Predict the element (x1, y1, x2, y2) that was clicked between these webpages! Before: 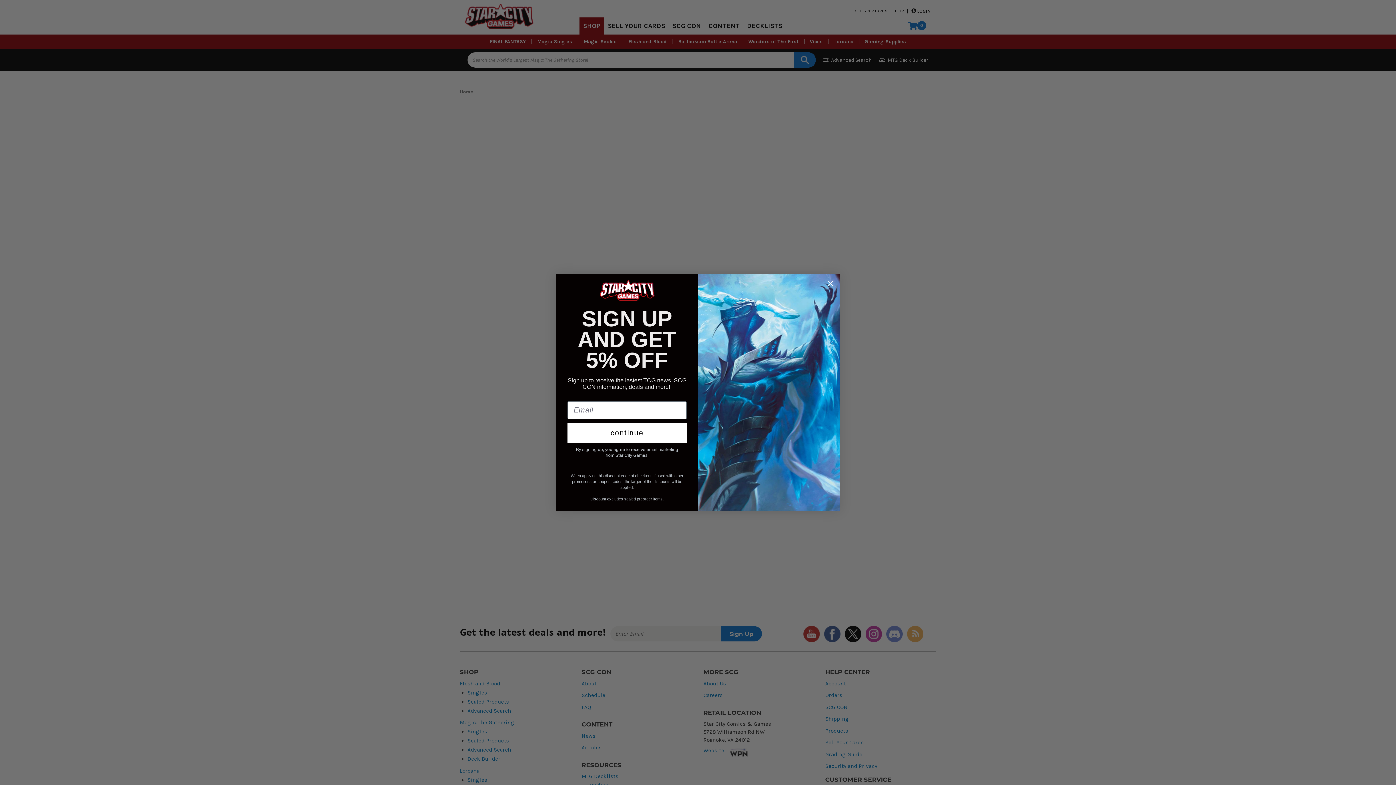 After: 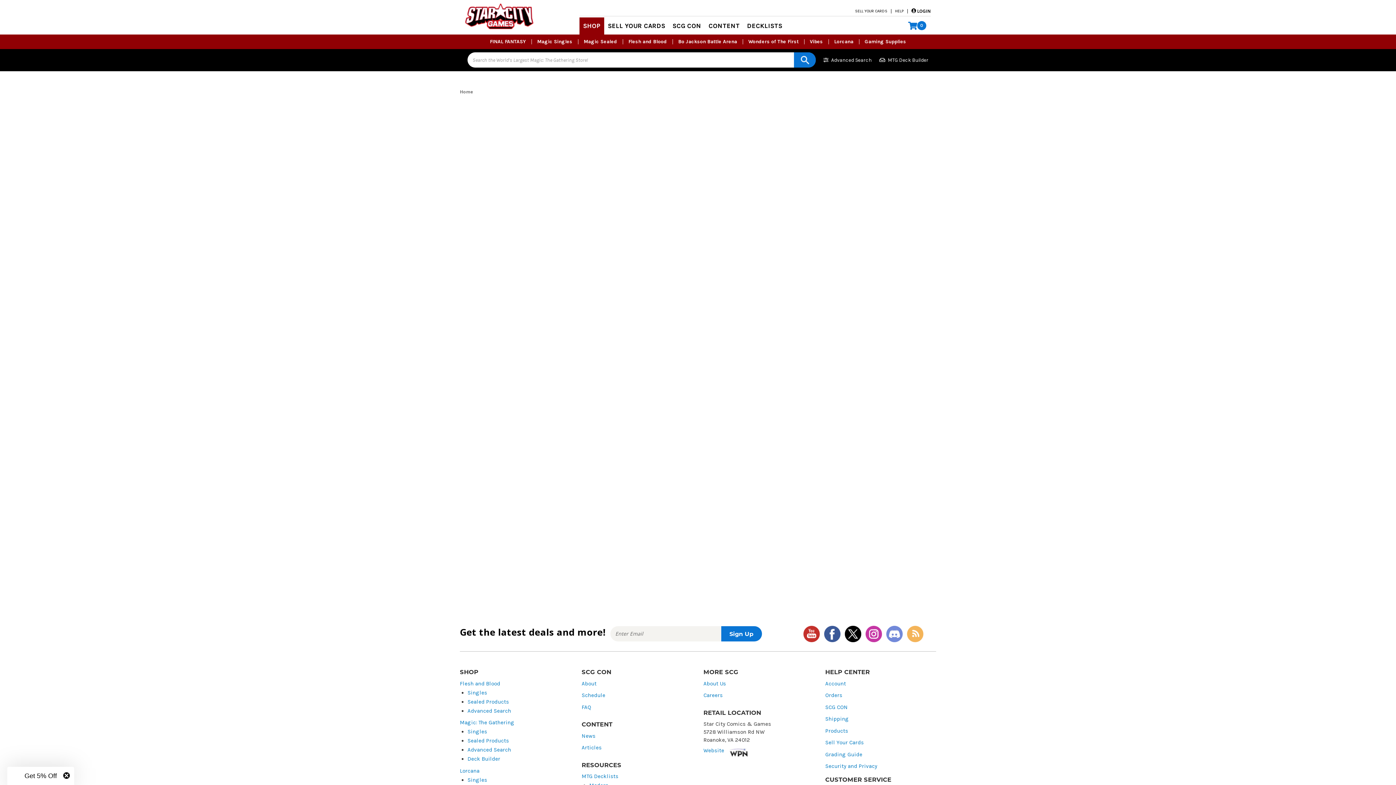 Action: bbox: (824, 277, 837, 290) label: Close dialog